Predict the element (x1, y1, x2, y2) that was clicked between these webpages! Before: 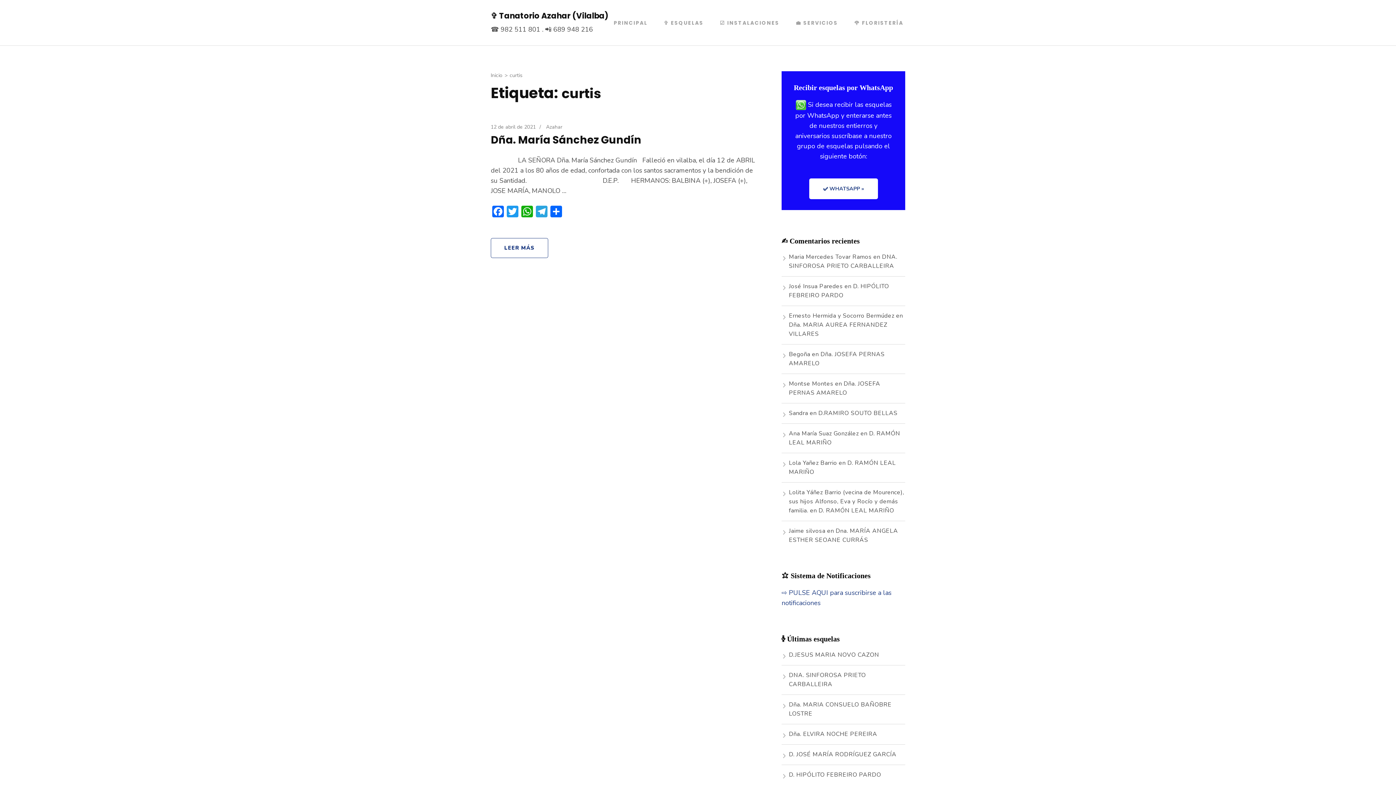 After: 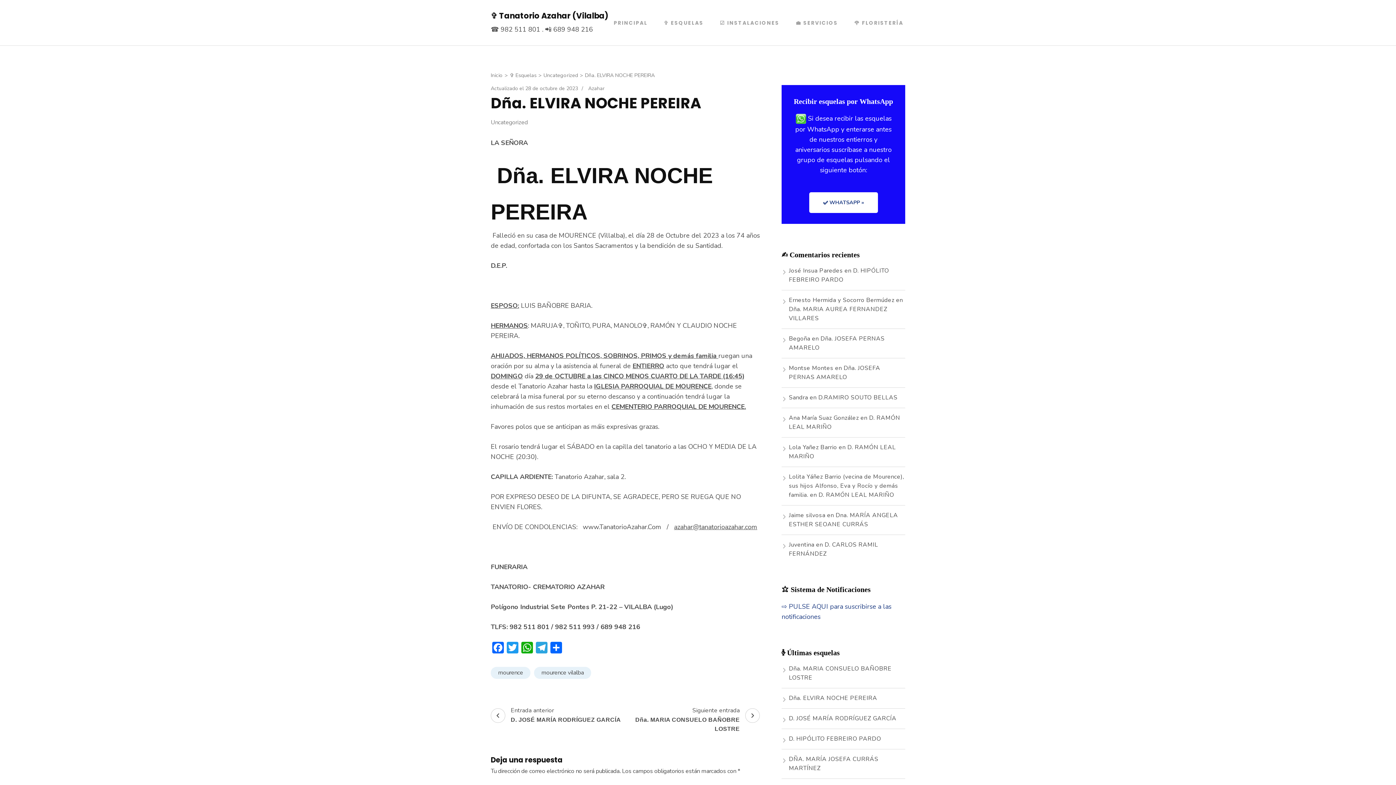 Action: bbox: (789, 730, 877, 738) label: Dña. ELVIRA NOCHE PEREIRA